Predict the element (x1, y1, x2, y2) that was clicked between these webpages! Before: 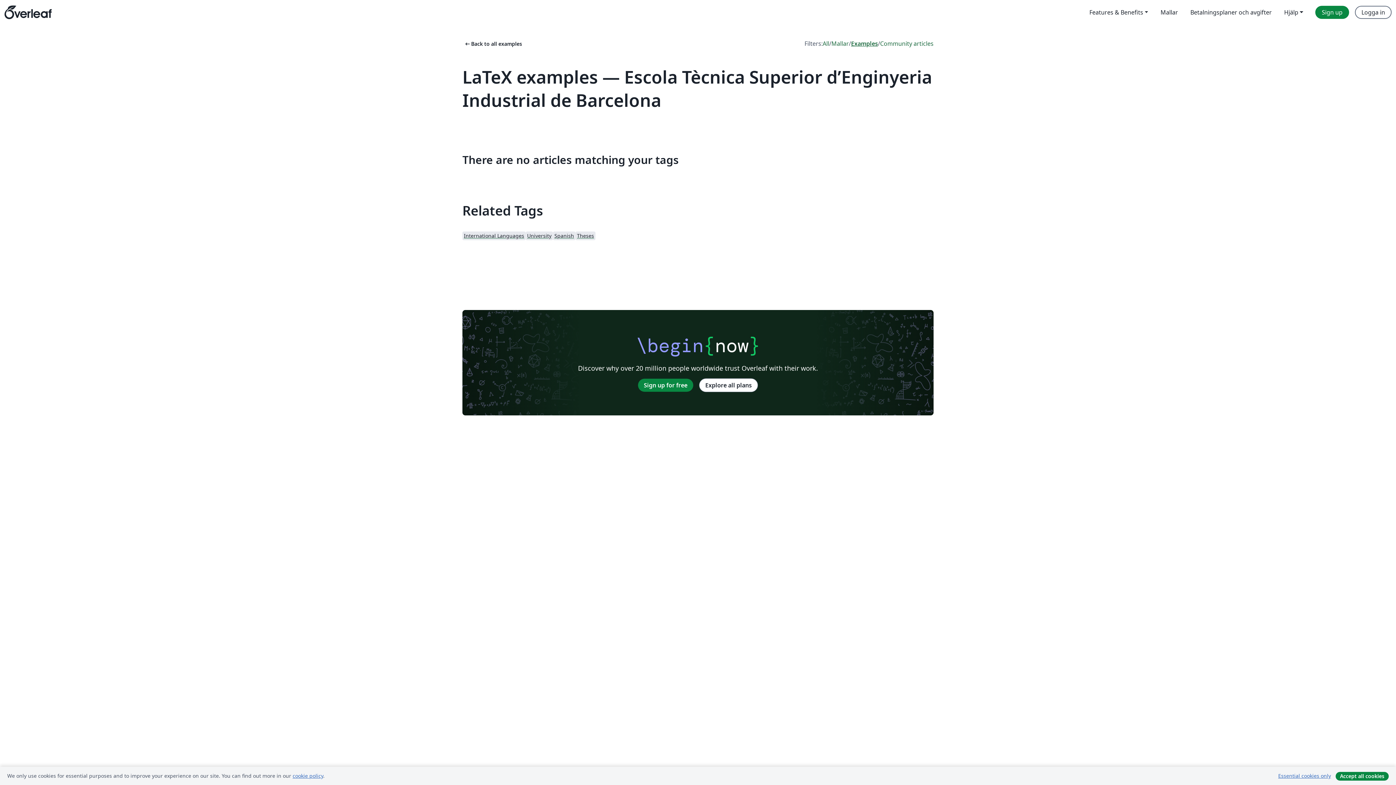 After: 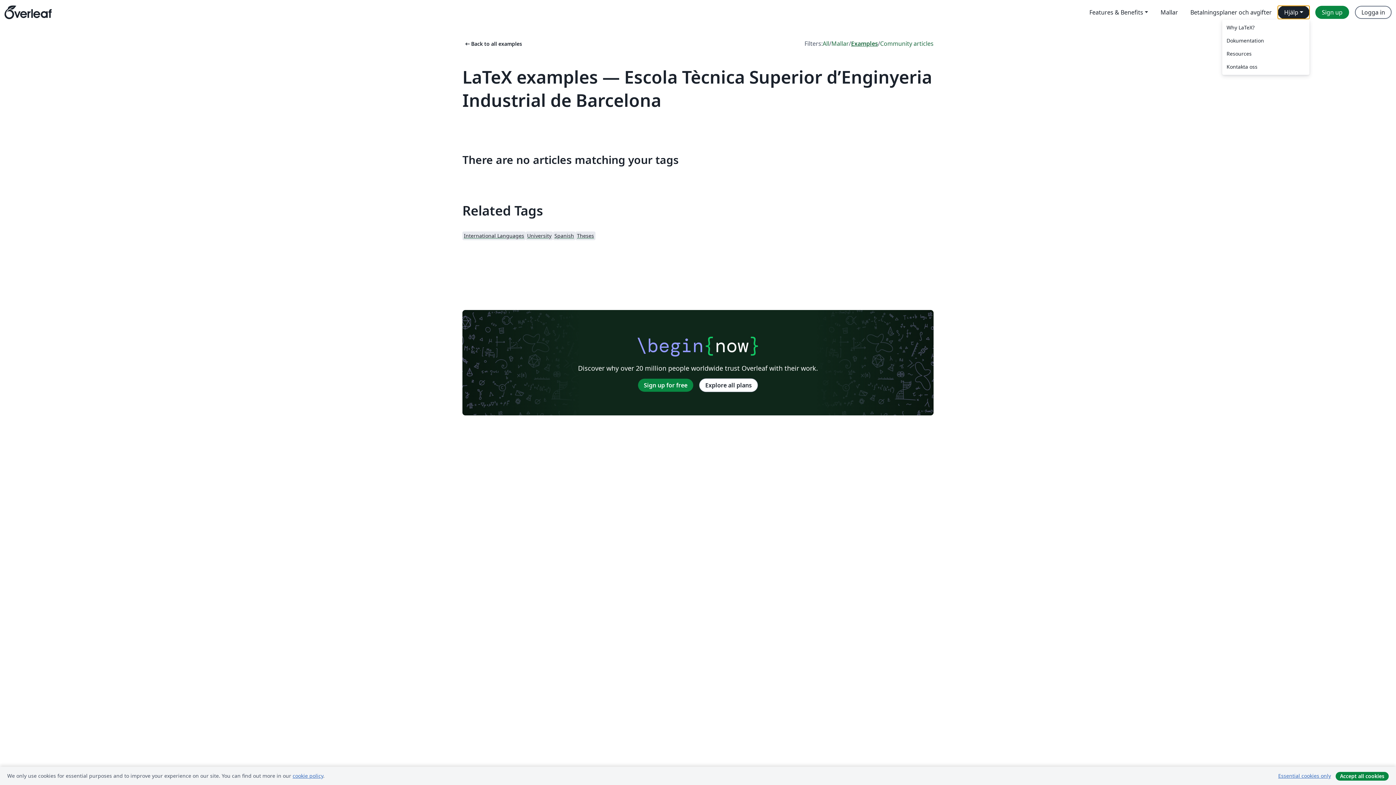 Action: label: Hjälp bbox: (1278, 5, 1309, 18)